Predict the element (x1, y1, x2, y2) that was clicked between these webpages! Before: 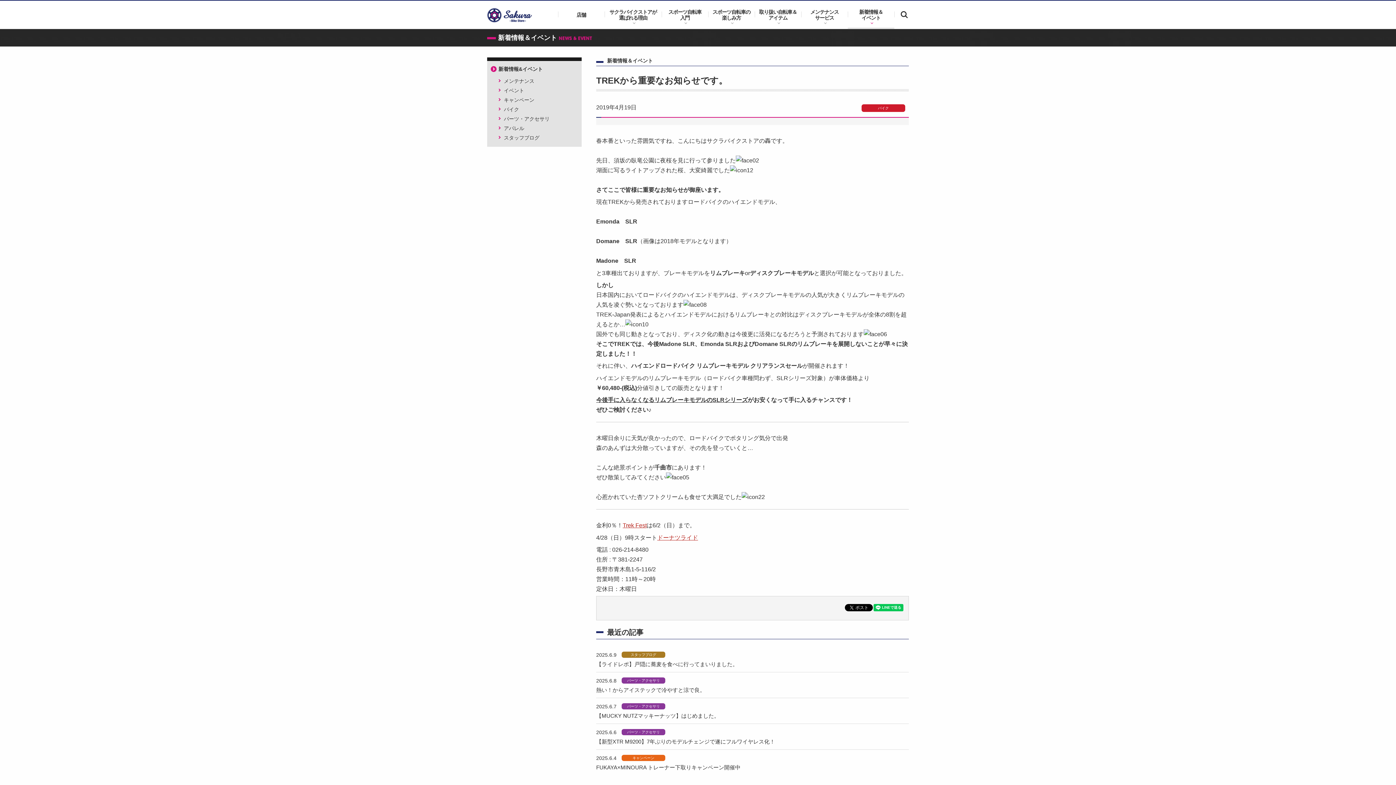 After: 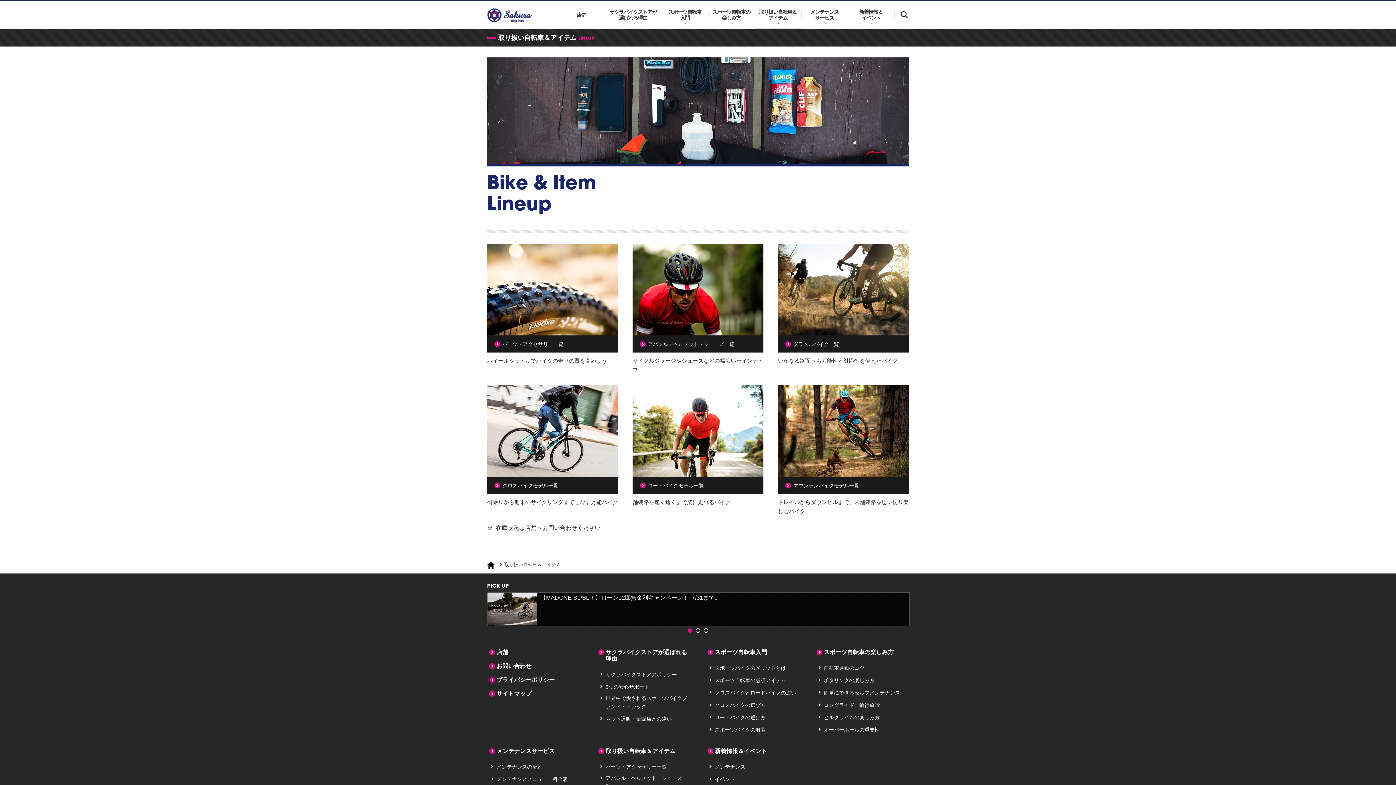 Action: label: 取り扱い自転車＆
アイテム bbox: (754, 0, 801, 29)